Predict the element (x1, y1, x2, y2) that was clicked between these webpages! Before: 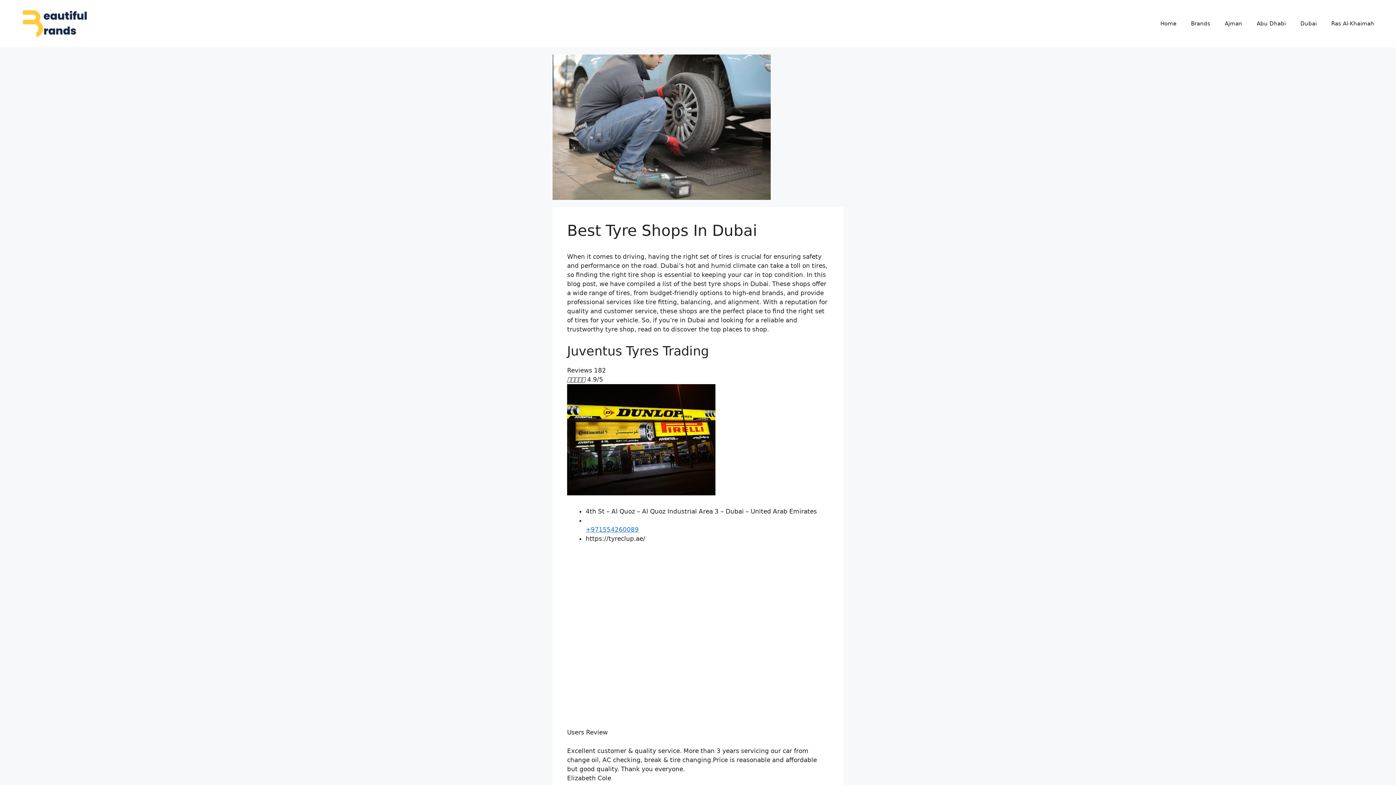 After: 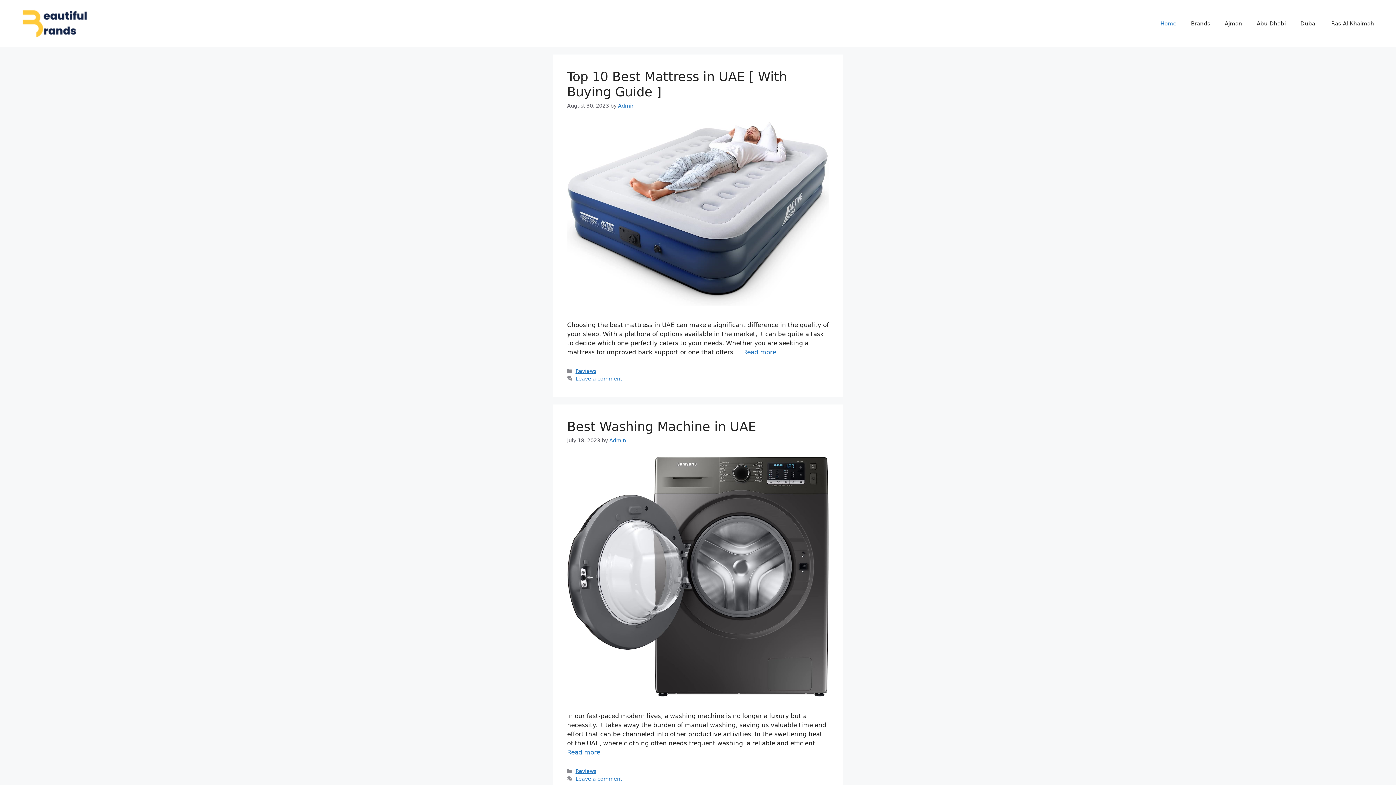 Action: bbox: (1153, 12, 1184, 34) label: Home